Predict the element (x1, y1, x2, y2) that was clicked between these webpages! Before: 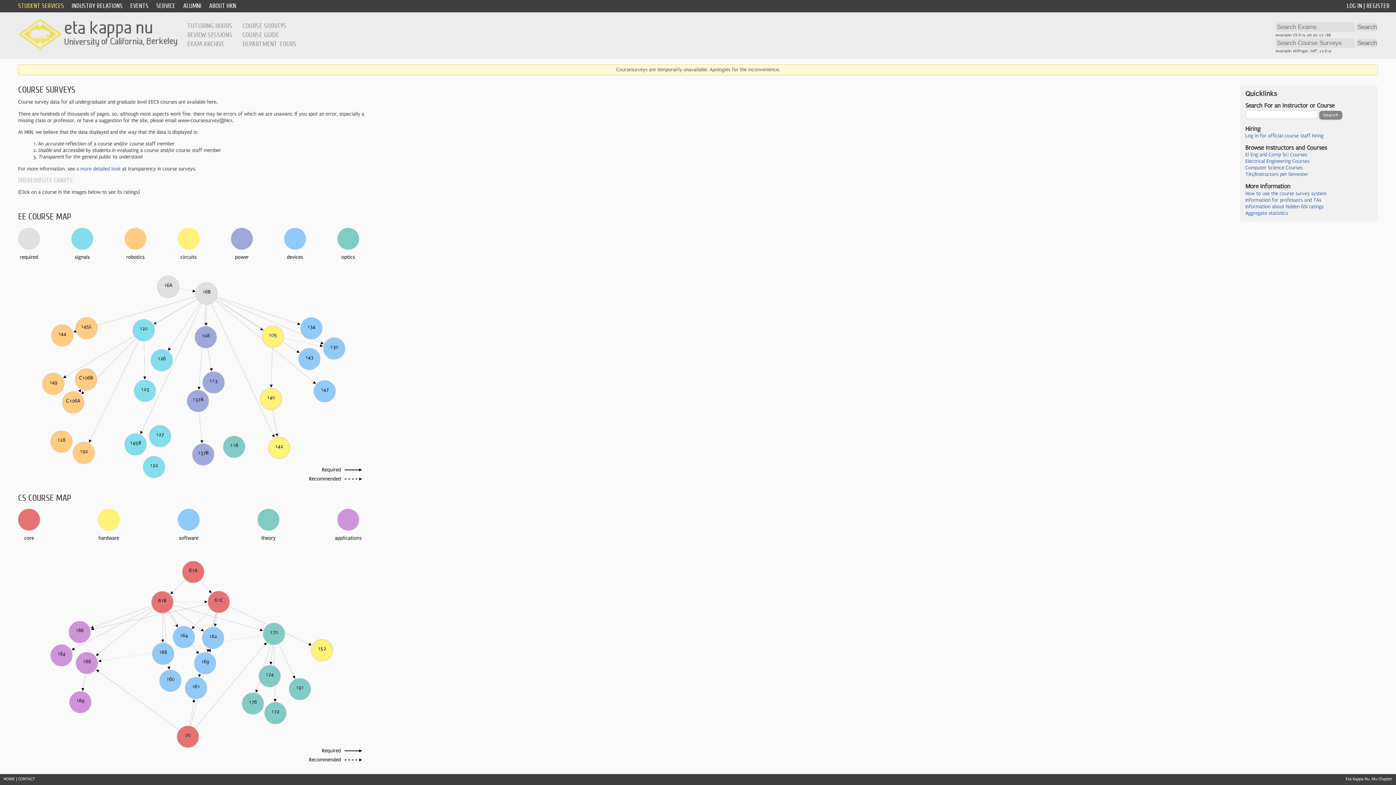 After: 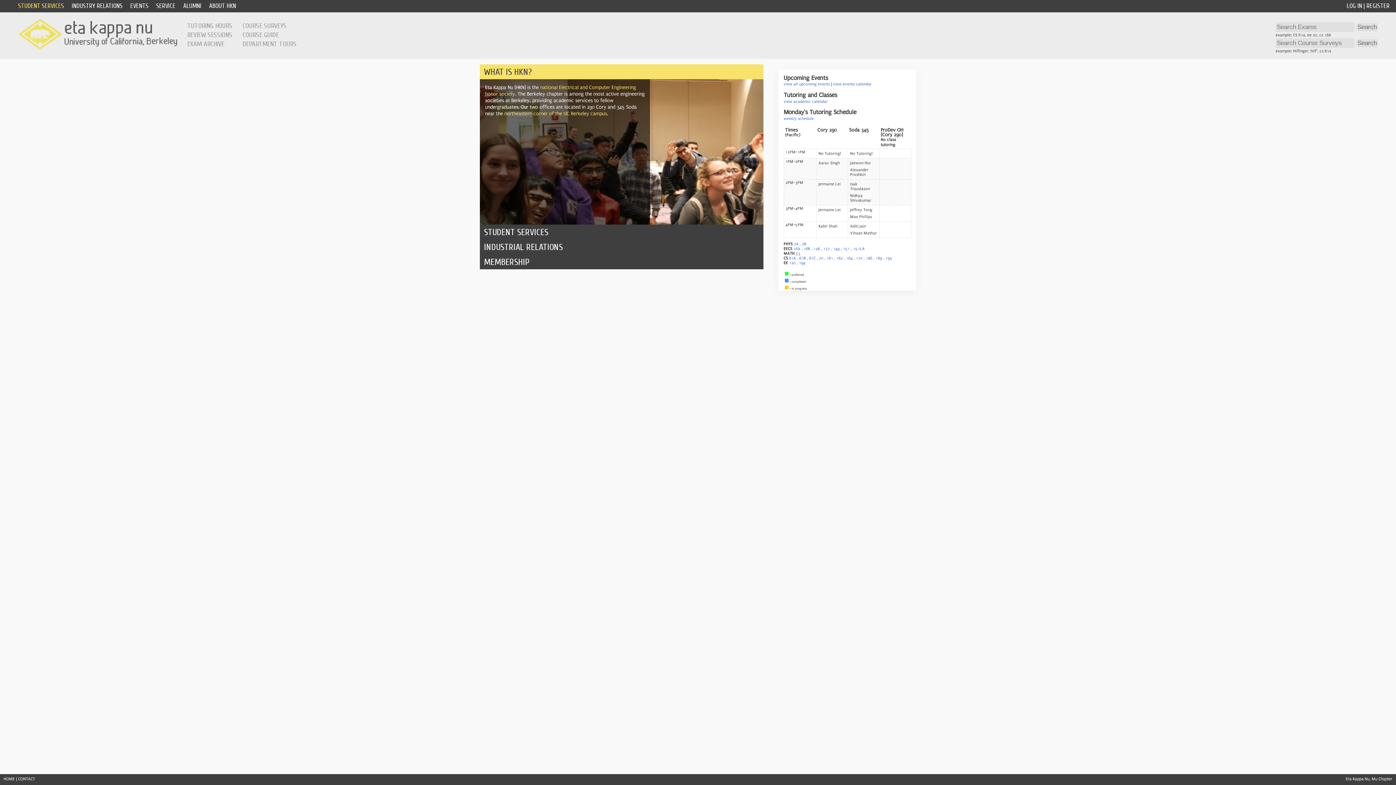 Action: bbox: (18, 45, 177, 51)